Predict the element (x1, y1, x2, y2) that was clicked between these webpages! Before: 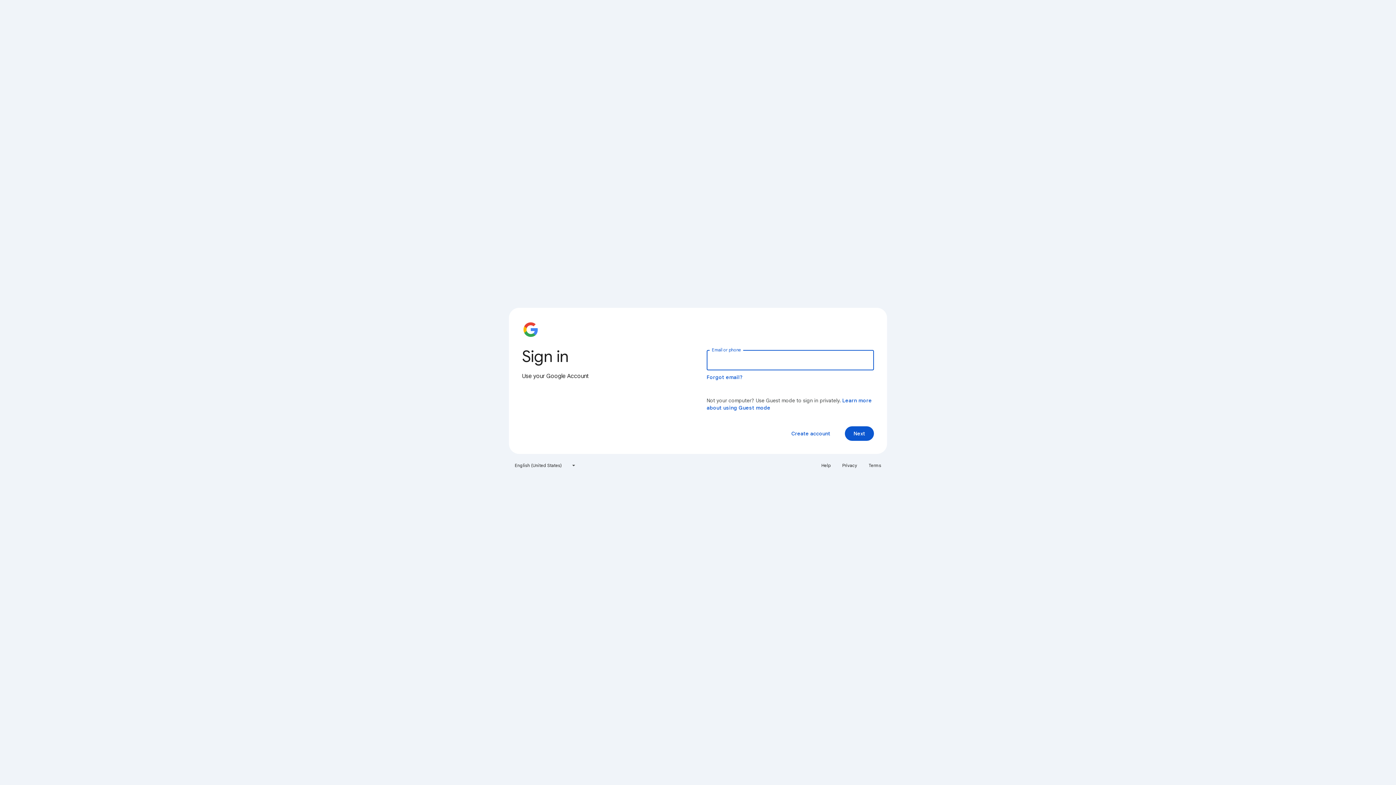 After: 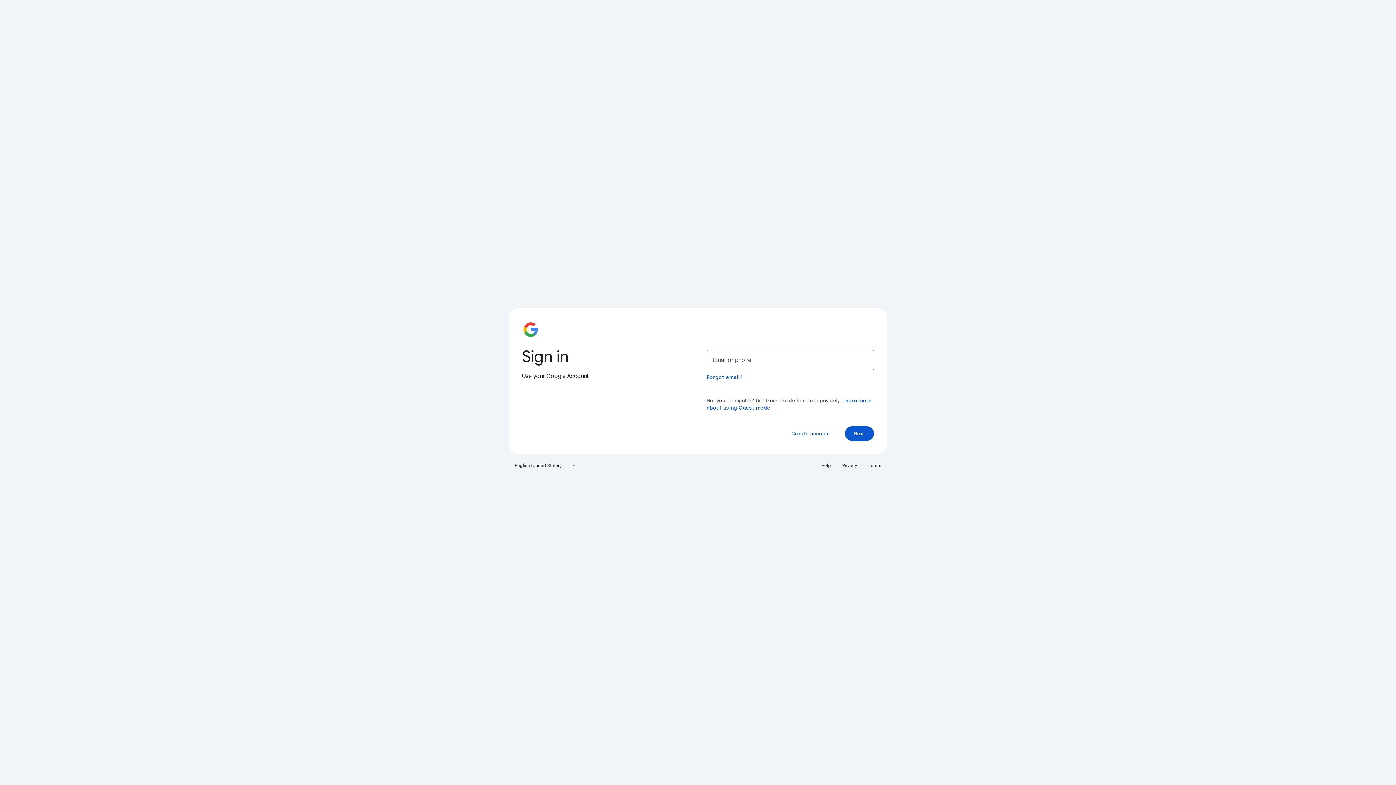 Action: bbox: (838, 460, 861, 471) label: Privacy